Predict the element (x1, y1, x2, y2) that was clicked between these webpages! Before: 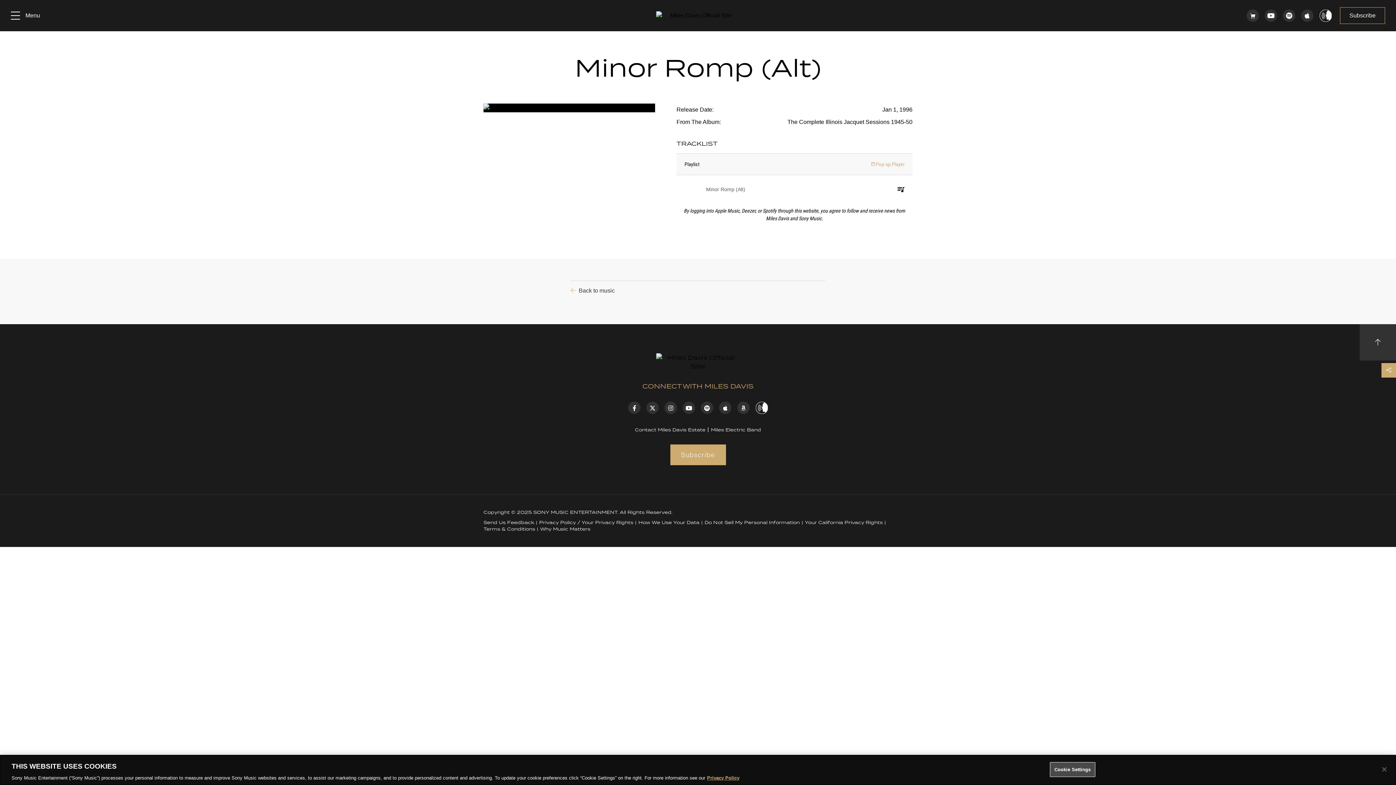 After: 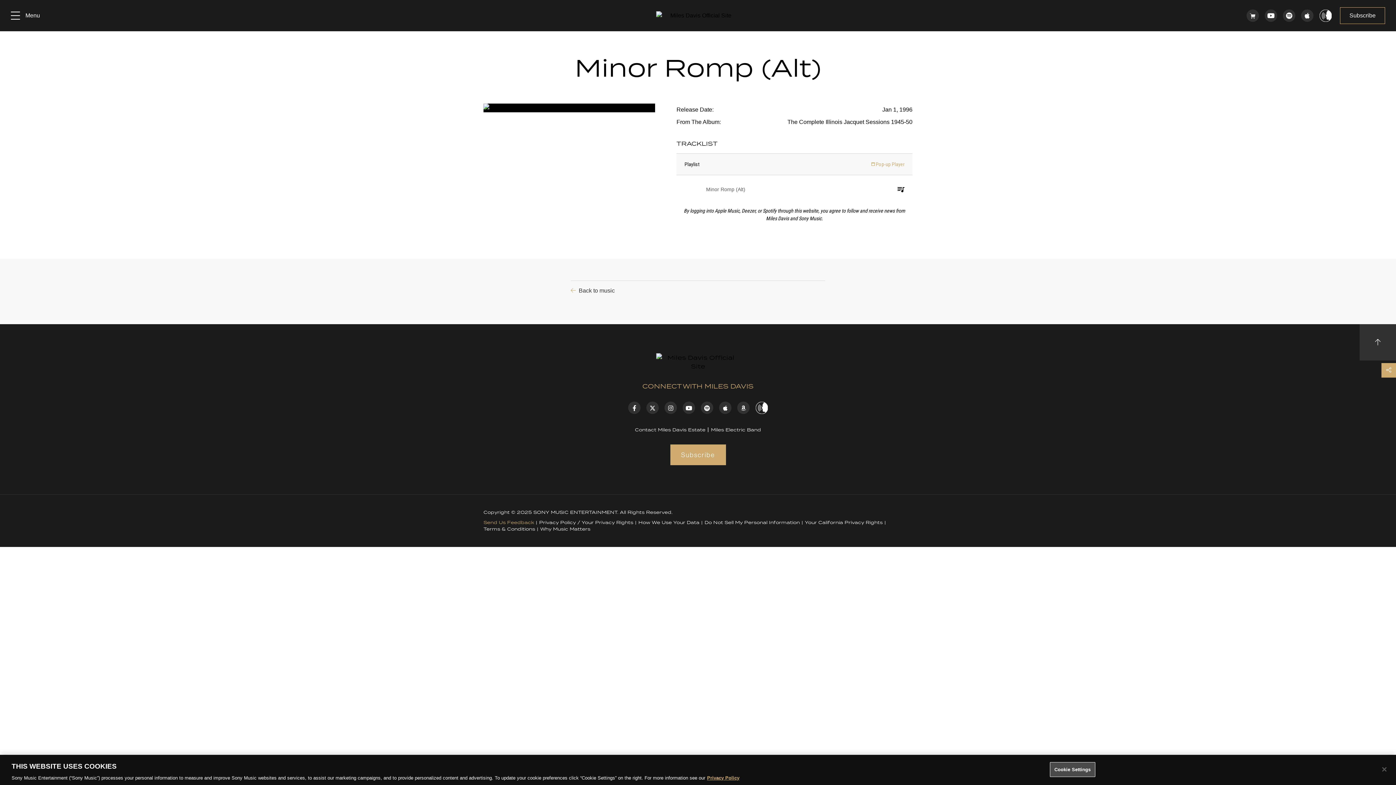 Action: bbox: (483, 519, 534, 525) label: Send Us Feedback